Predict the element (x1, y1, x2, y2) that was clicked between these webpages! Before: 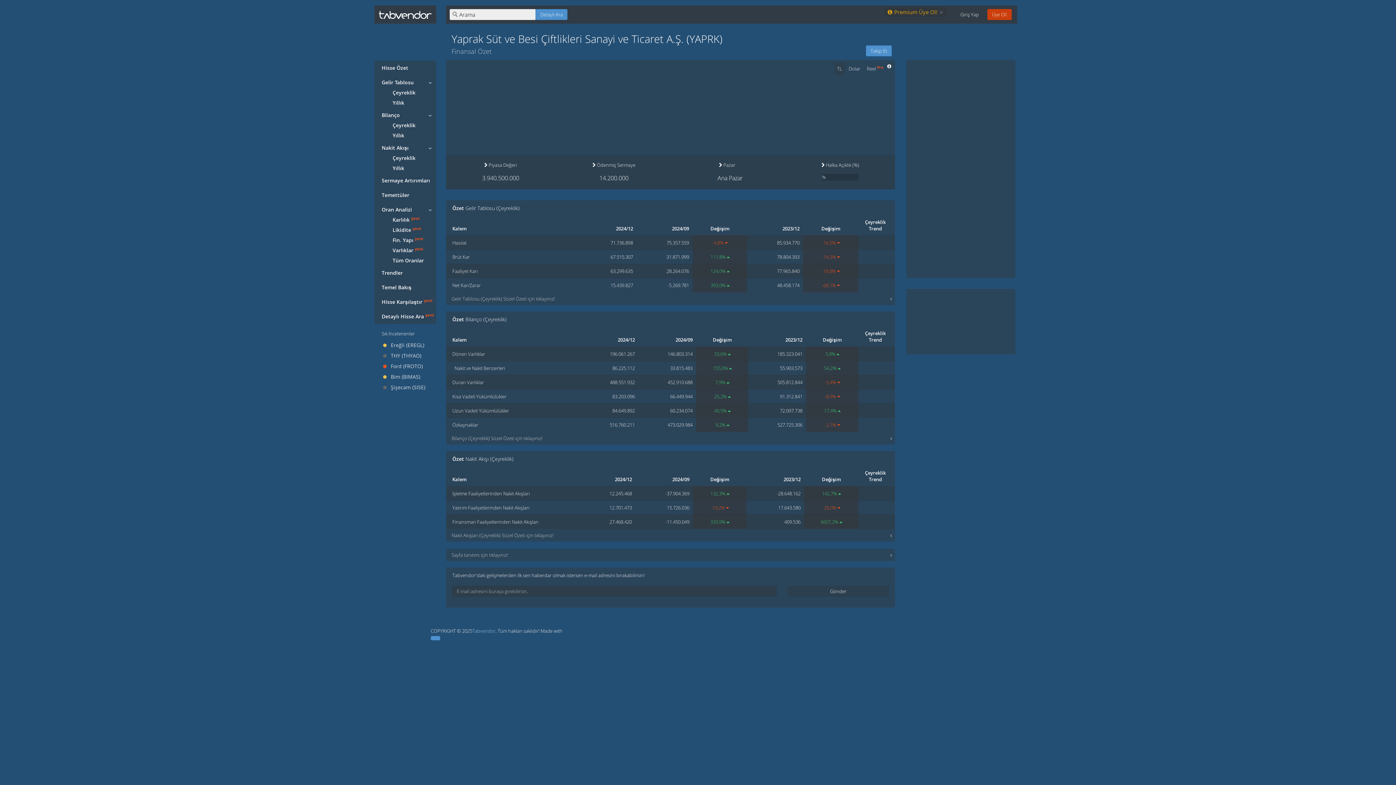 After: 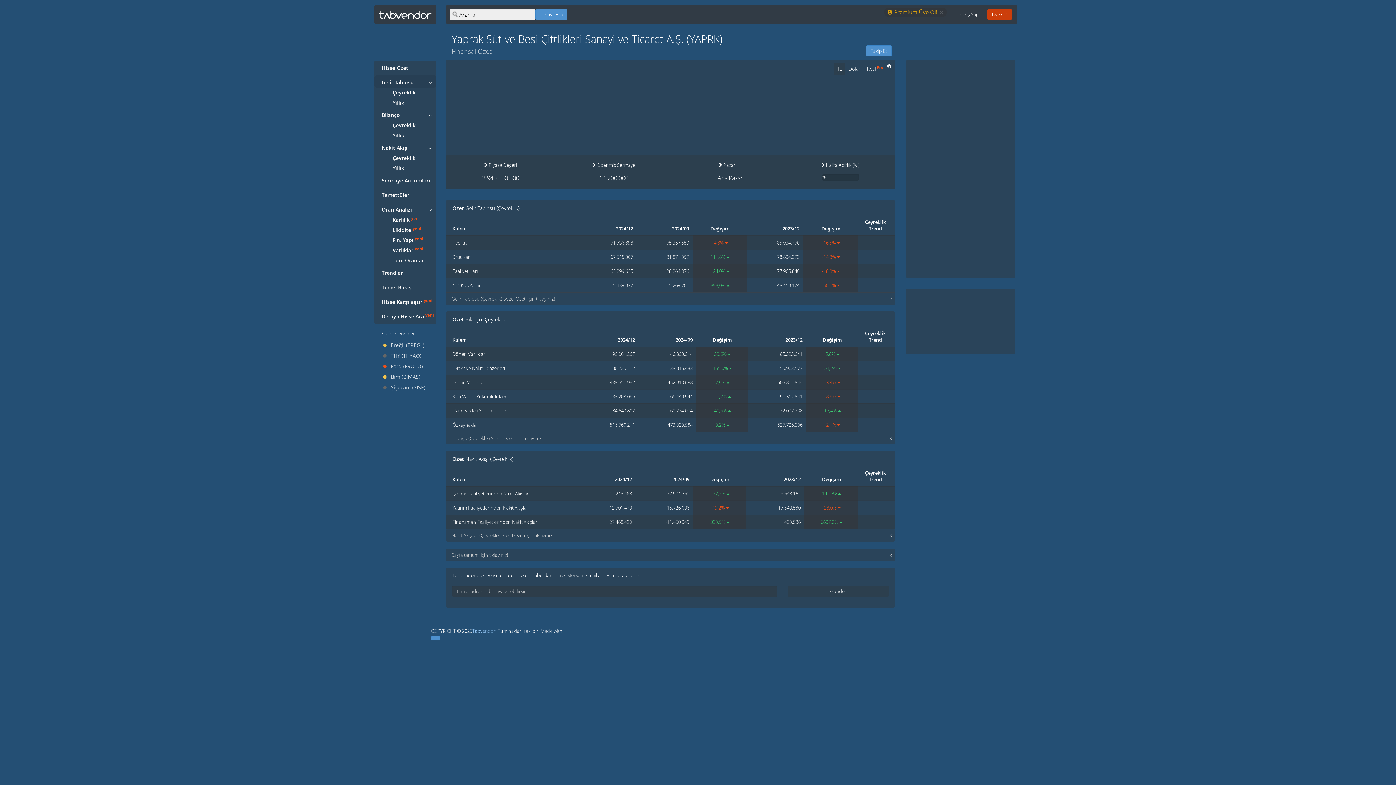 Action: bbox: (374, 75, 436, 87) label: Gelir Tablosu